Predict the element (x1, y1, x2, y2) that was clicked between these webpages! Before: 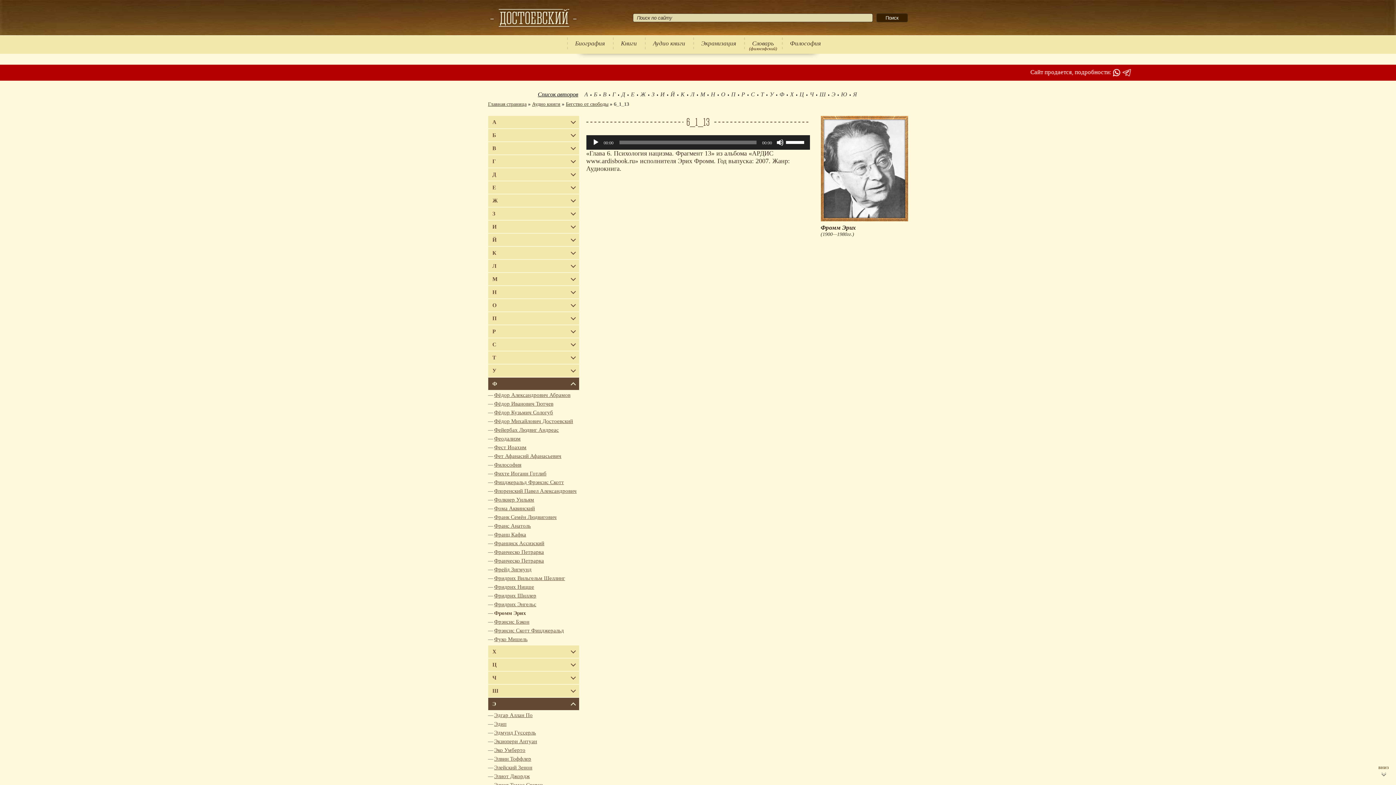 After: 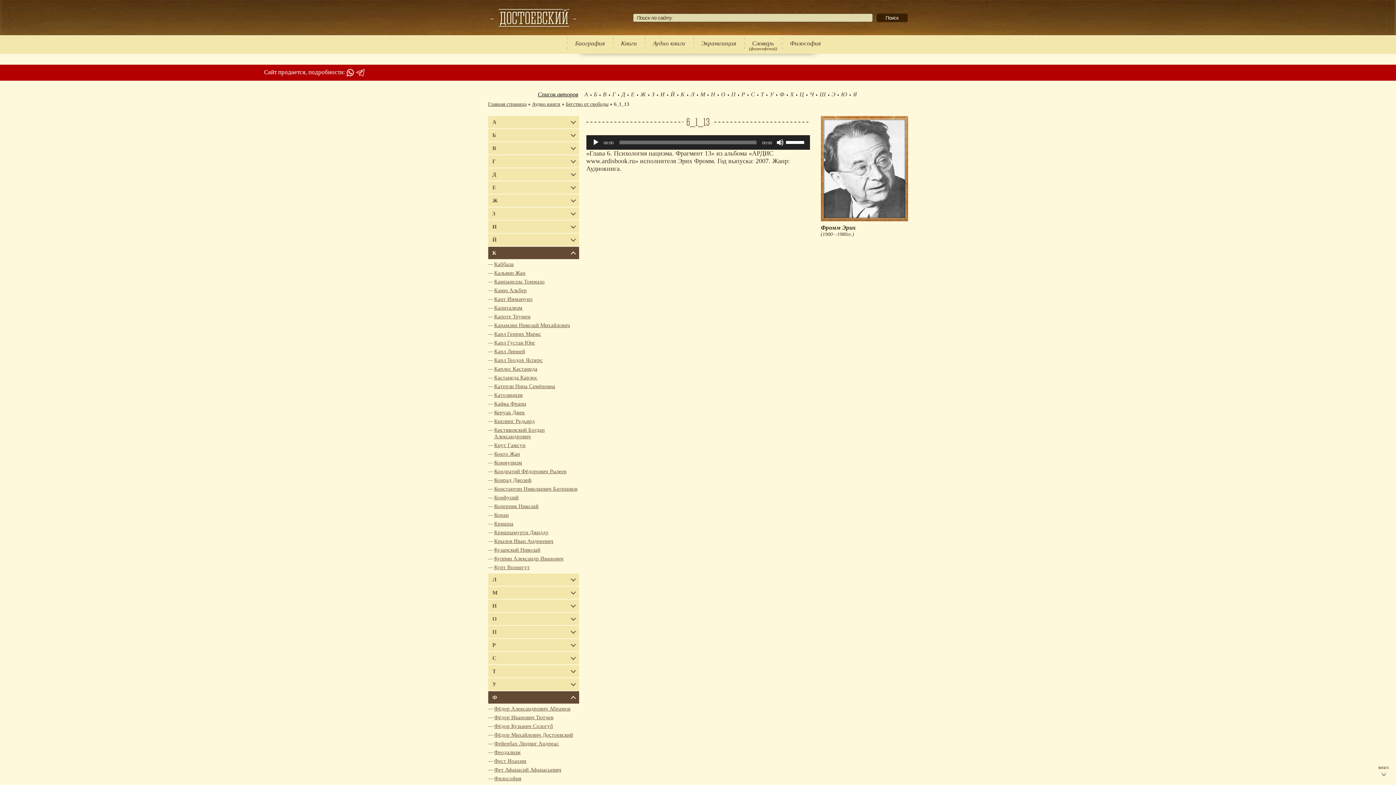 Action: label: К bbox: (488, 246, 579, 259)